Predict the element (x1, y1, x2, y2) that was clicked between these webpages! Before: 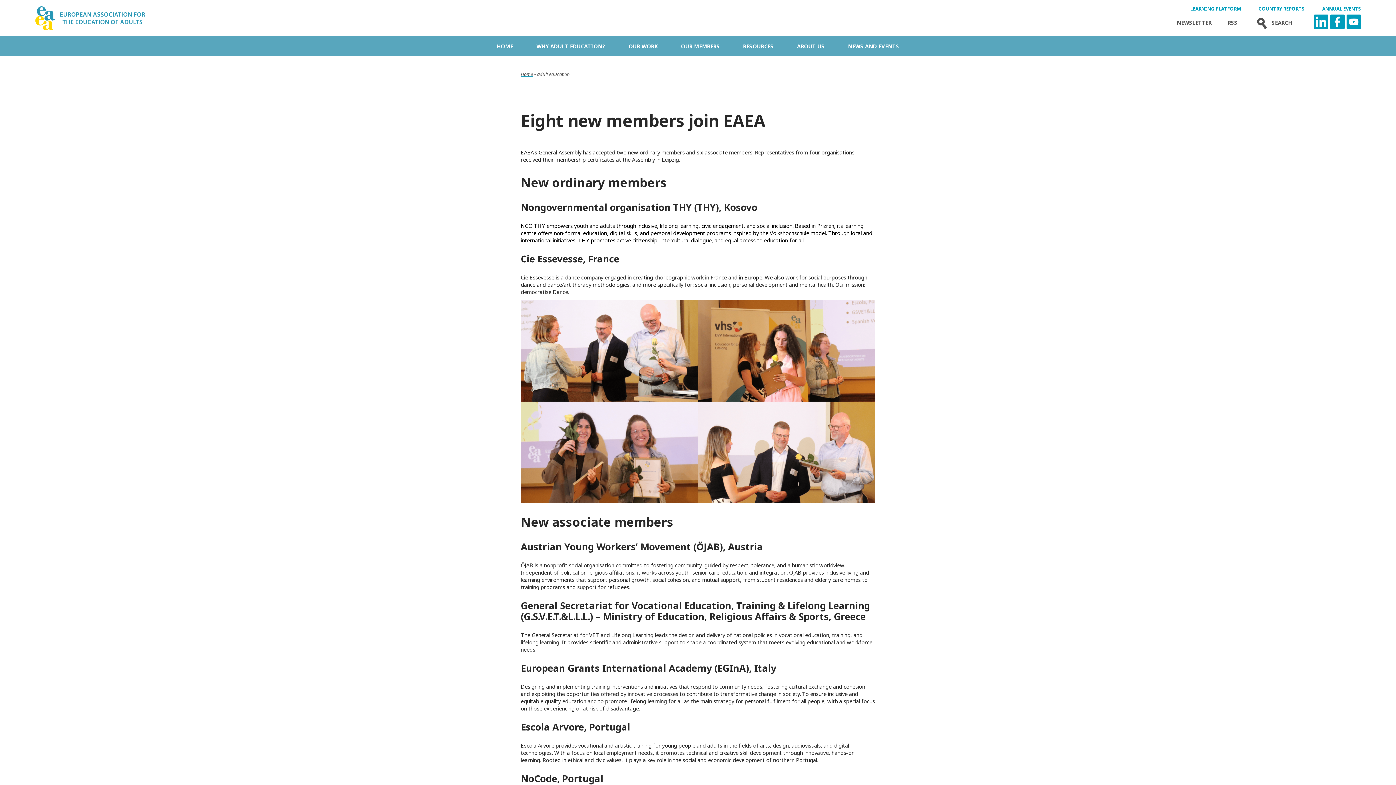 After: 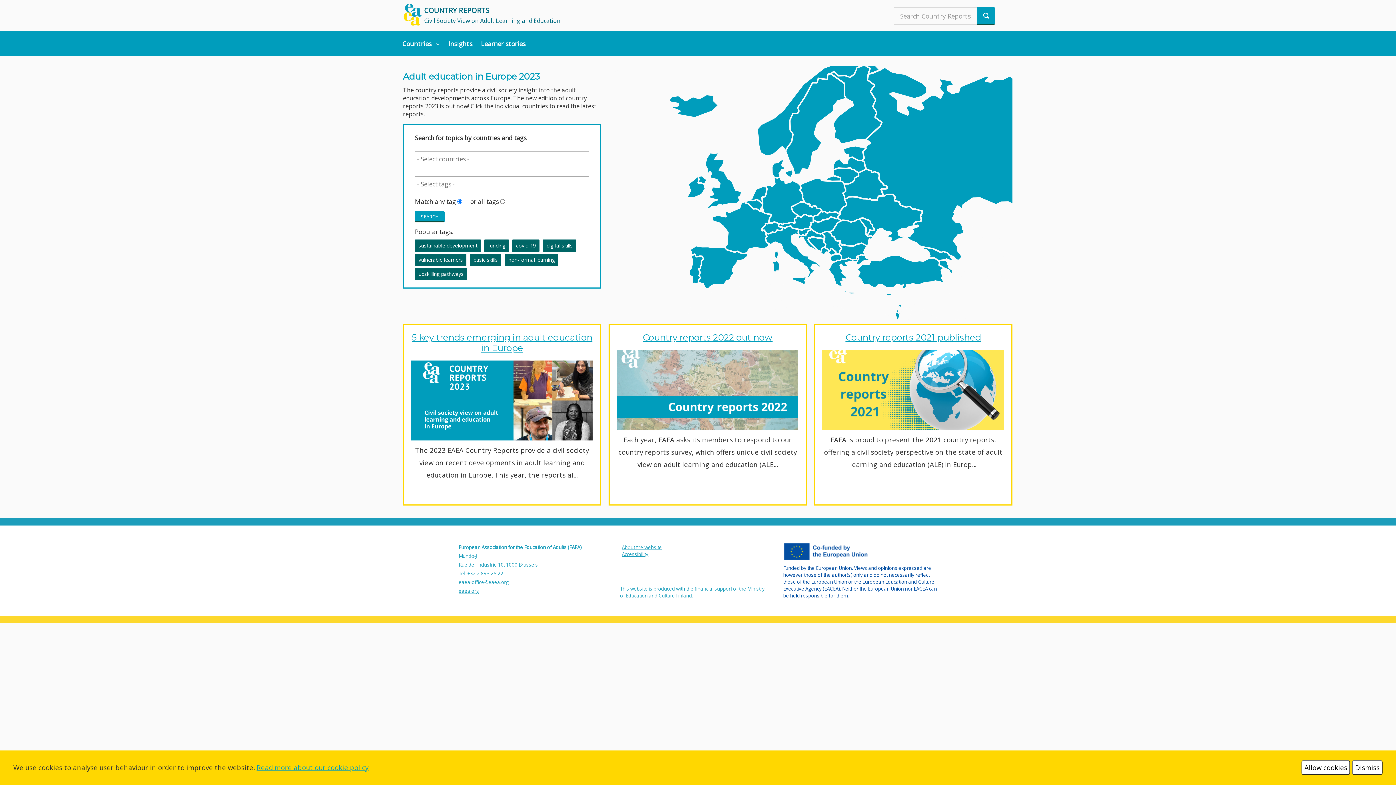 Action: bbox: (1258, 5, 1305, 11) label: COUNTRY REPORTS